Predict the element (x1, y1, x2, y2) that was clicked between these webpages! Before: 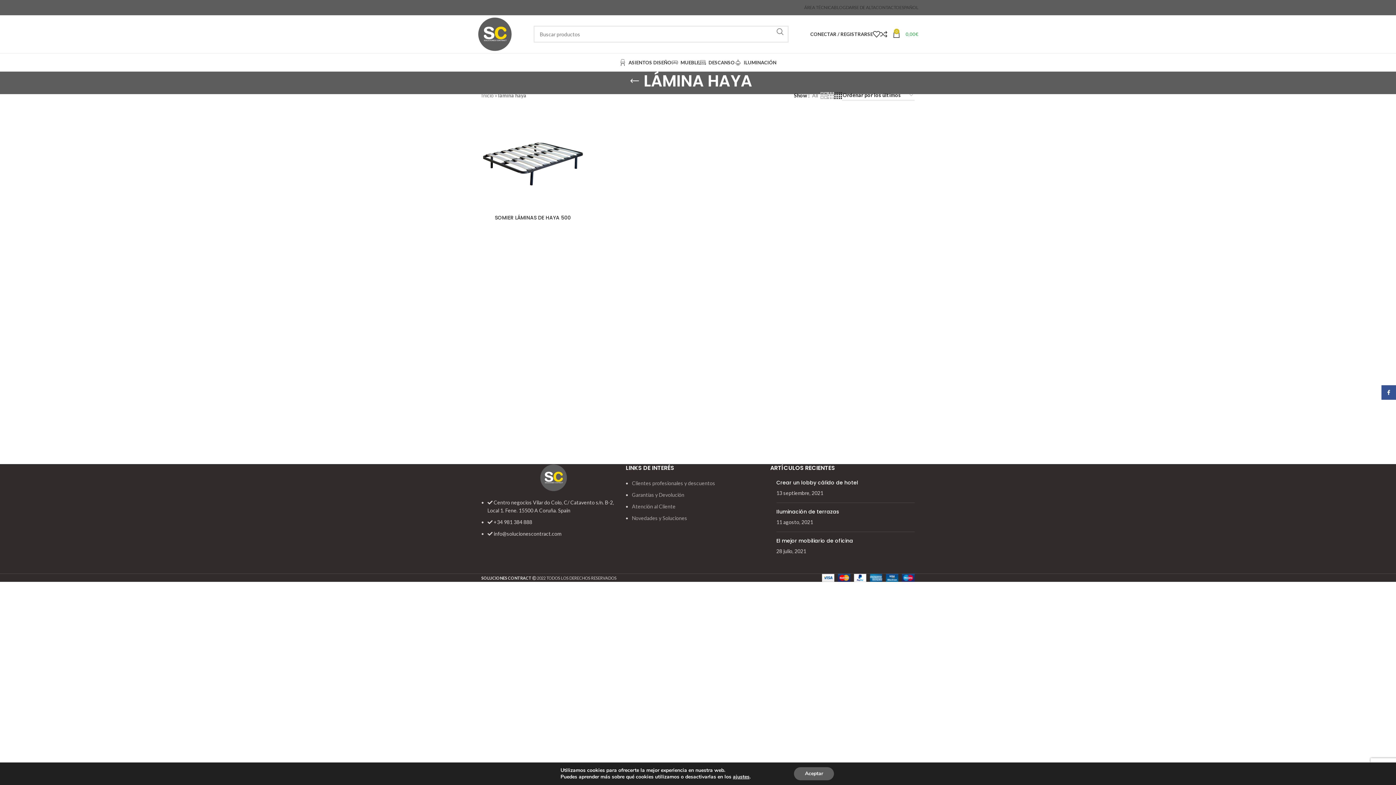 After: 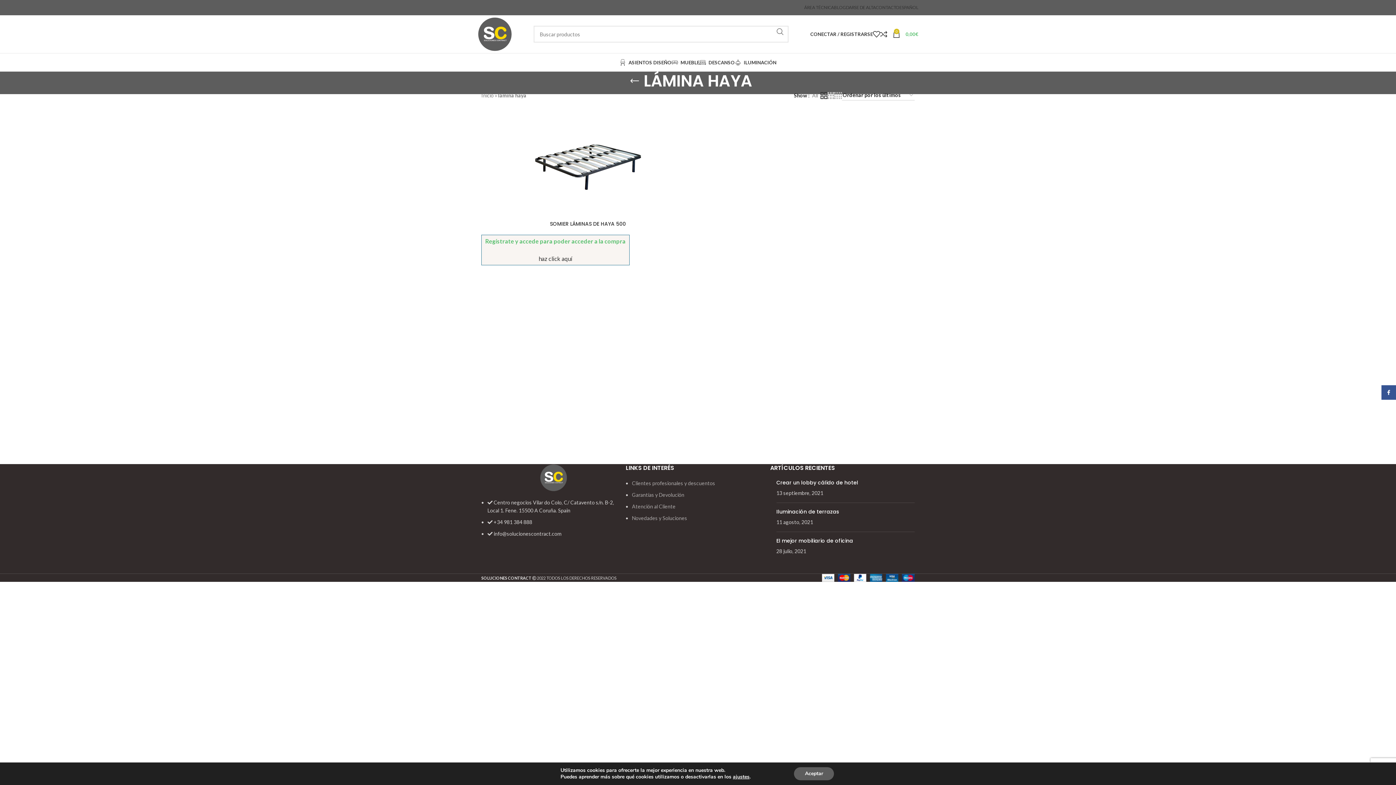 Action: label: Grid view 2 bbox: (820, 91, 827, 100)